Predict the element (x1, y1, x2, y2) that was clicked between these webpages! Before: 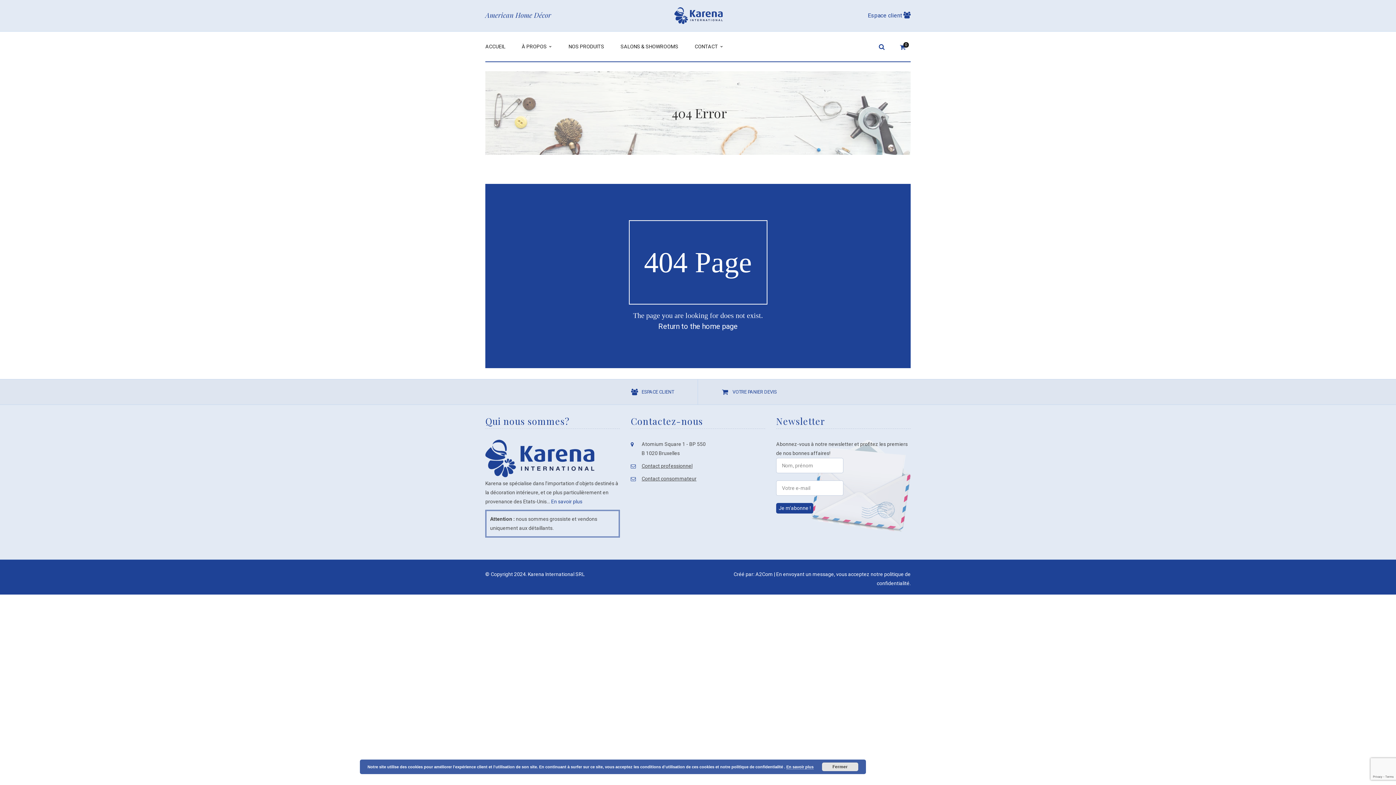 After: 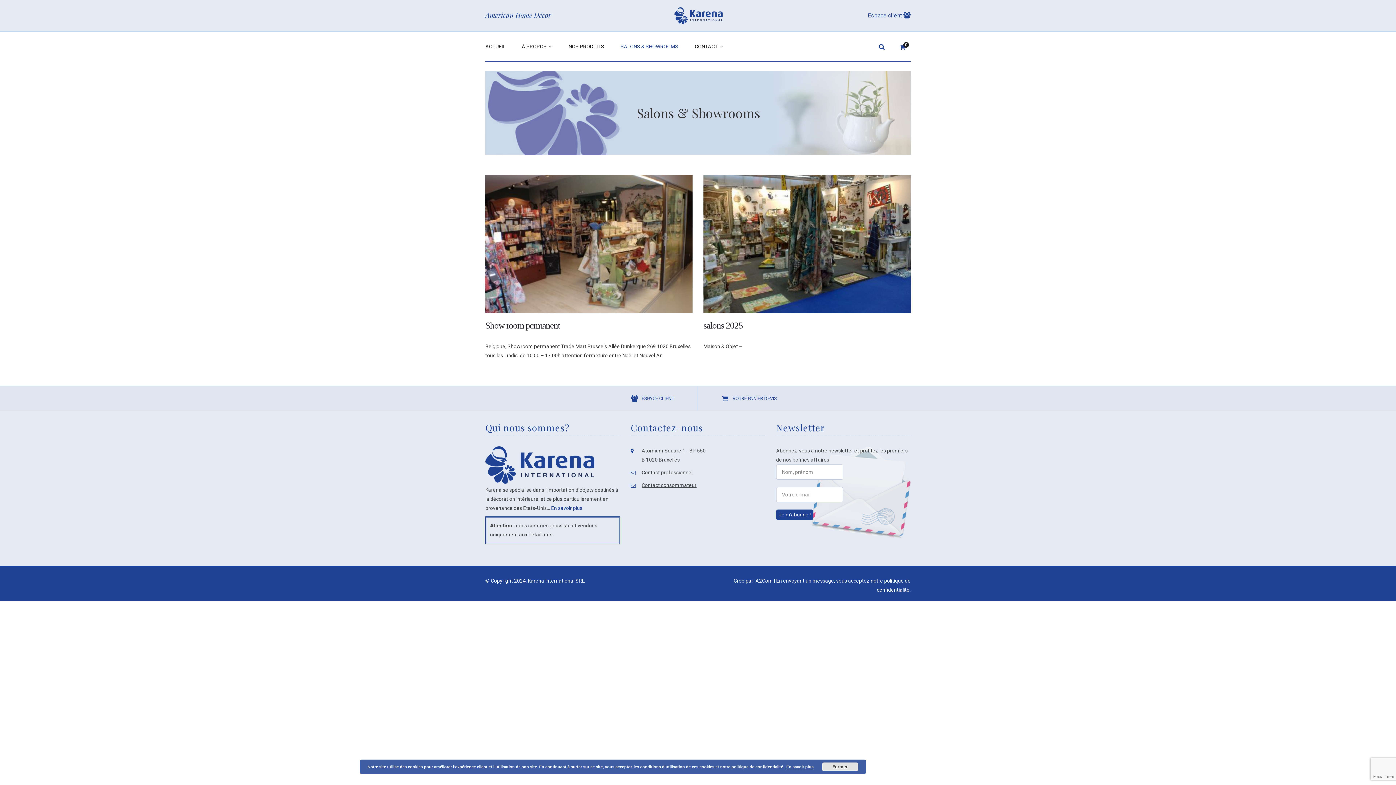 Action: label: SALONS & SHOWROOMS bbox: (620, 31, 678, 61)